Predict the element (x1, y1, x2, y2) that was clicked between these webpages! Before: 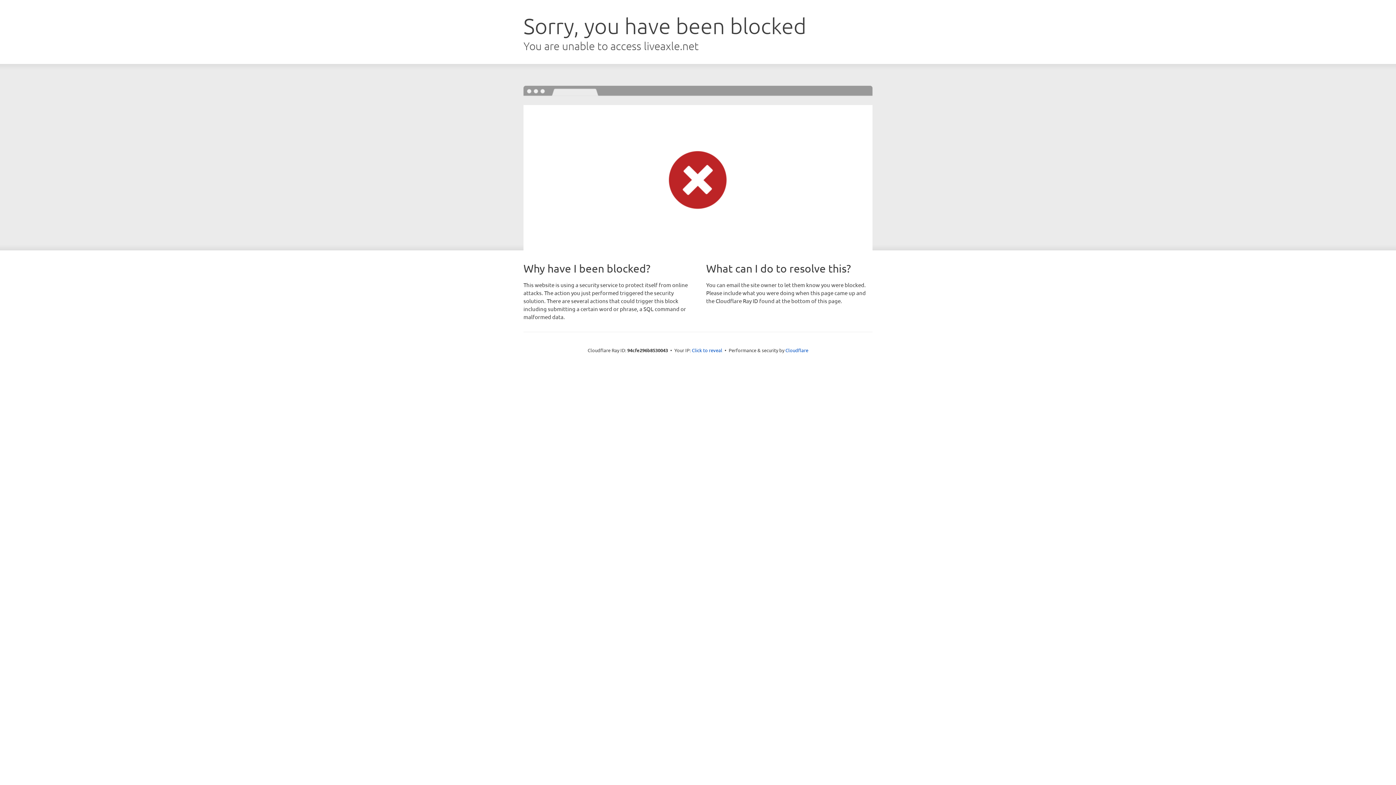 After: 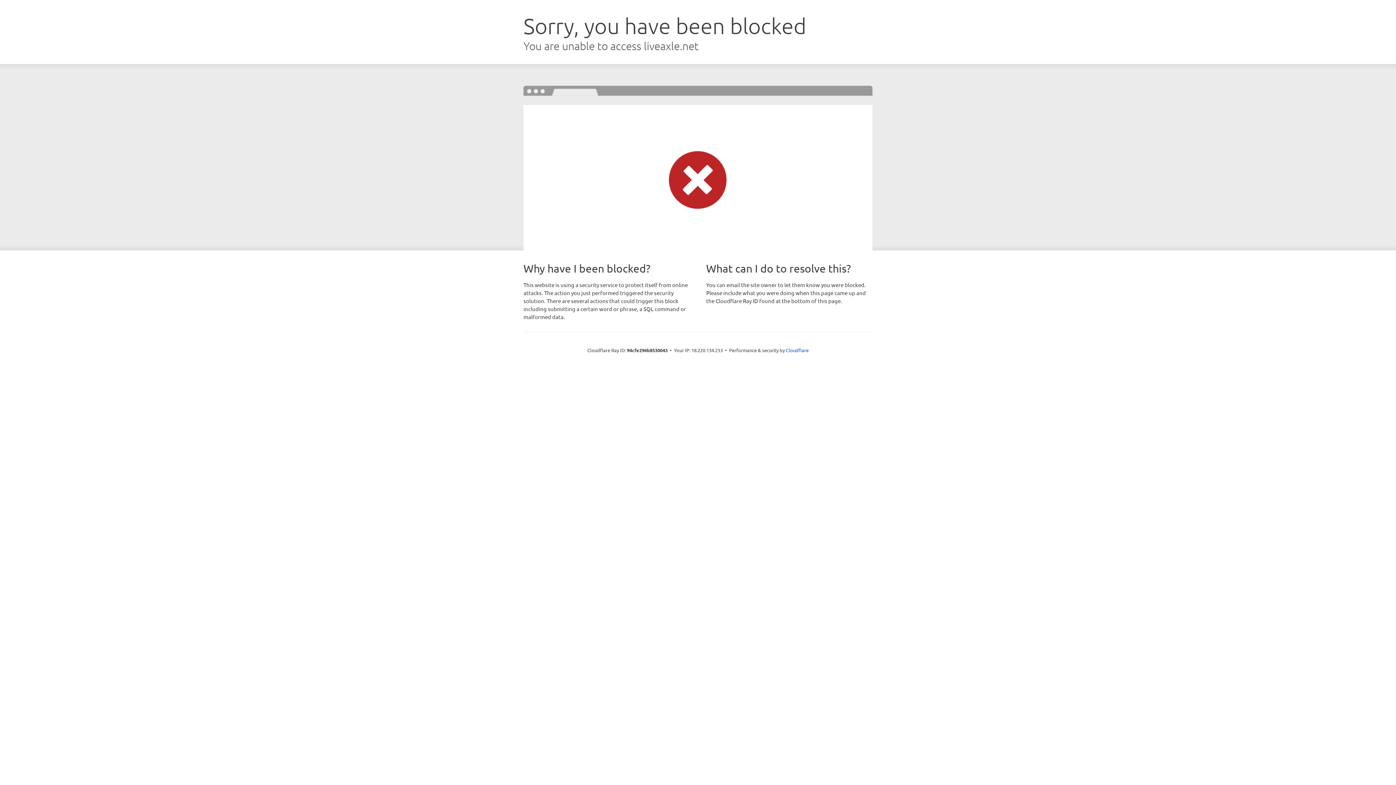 Action: bbox: (692, 346, 722, 353) label: Click to reveal